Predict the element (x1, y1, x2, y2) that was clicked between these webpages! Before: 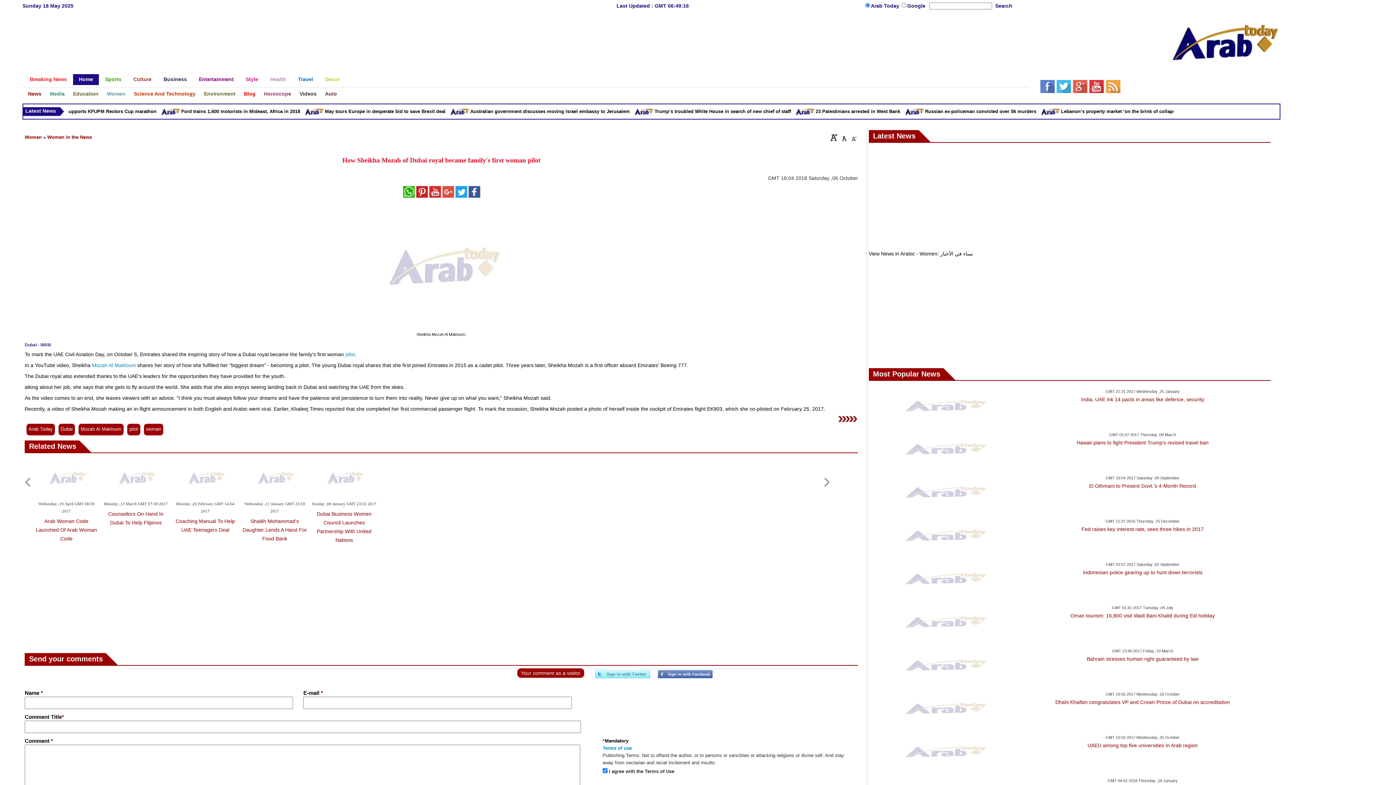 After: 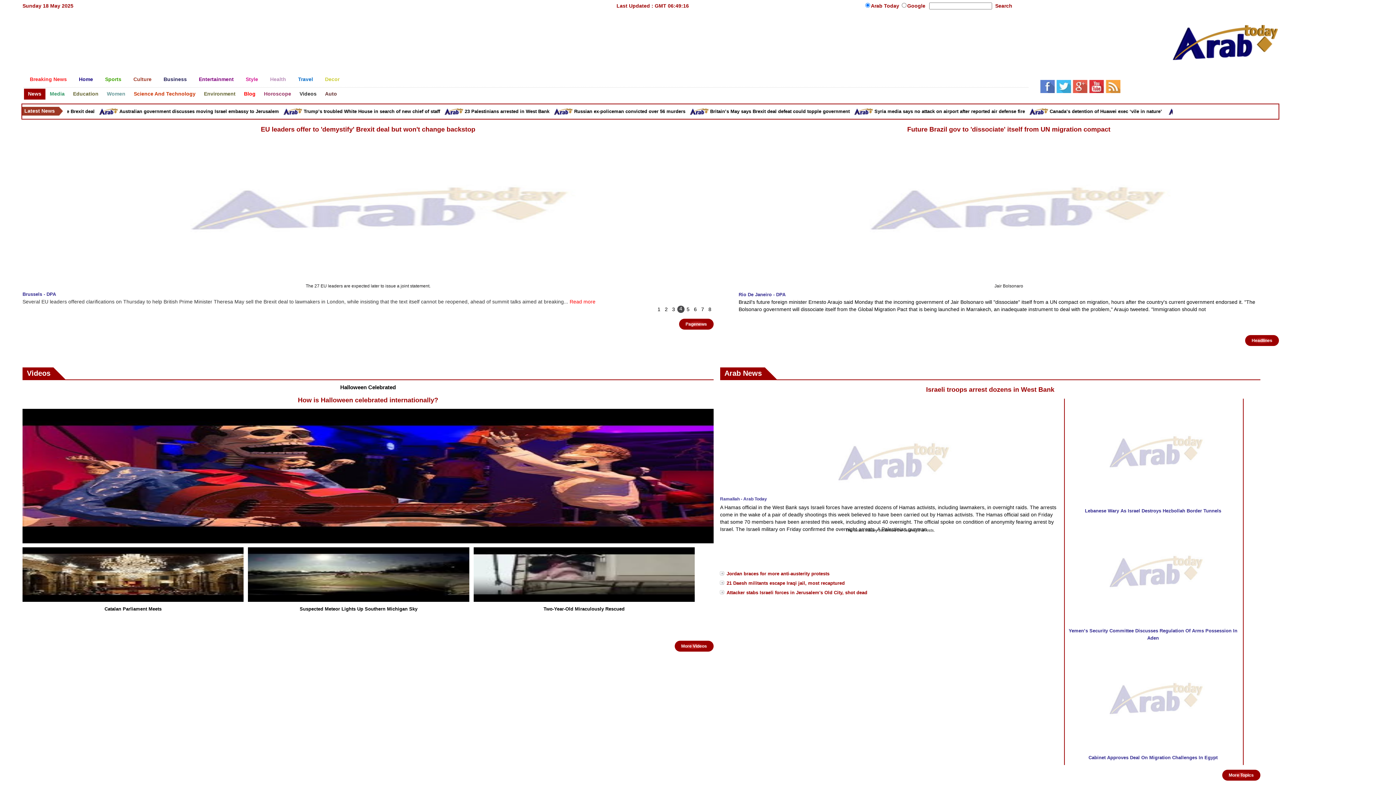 Action: bbox: (23, 88, 45, 99) label: News